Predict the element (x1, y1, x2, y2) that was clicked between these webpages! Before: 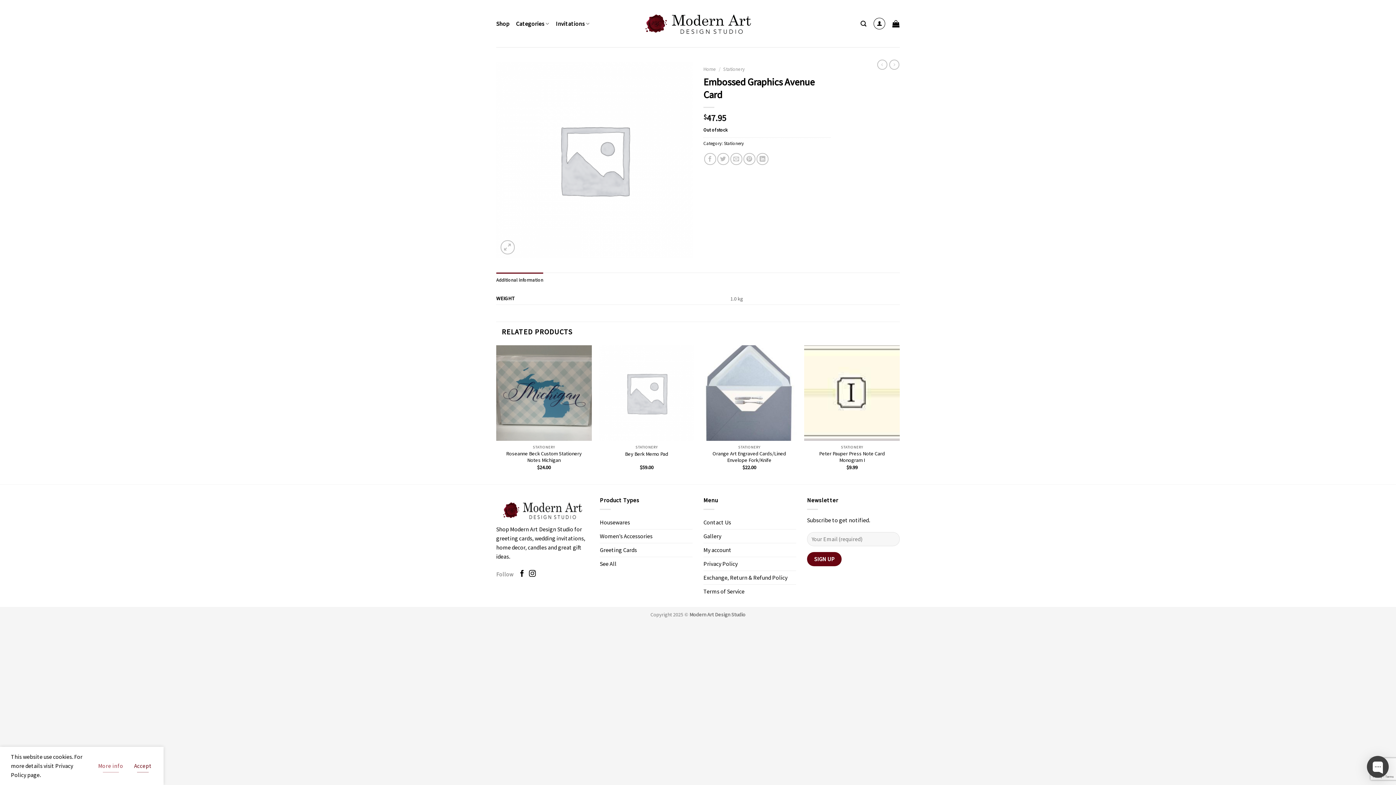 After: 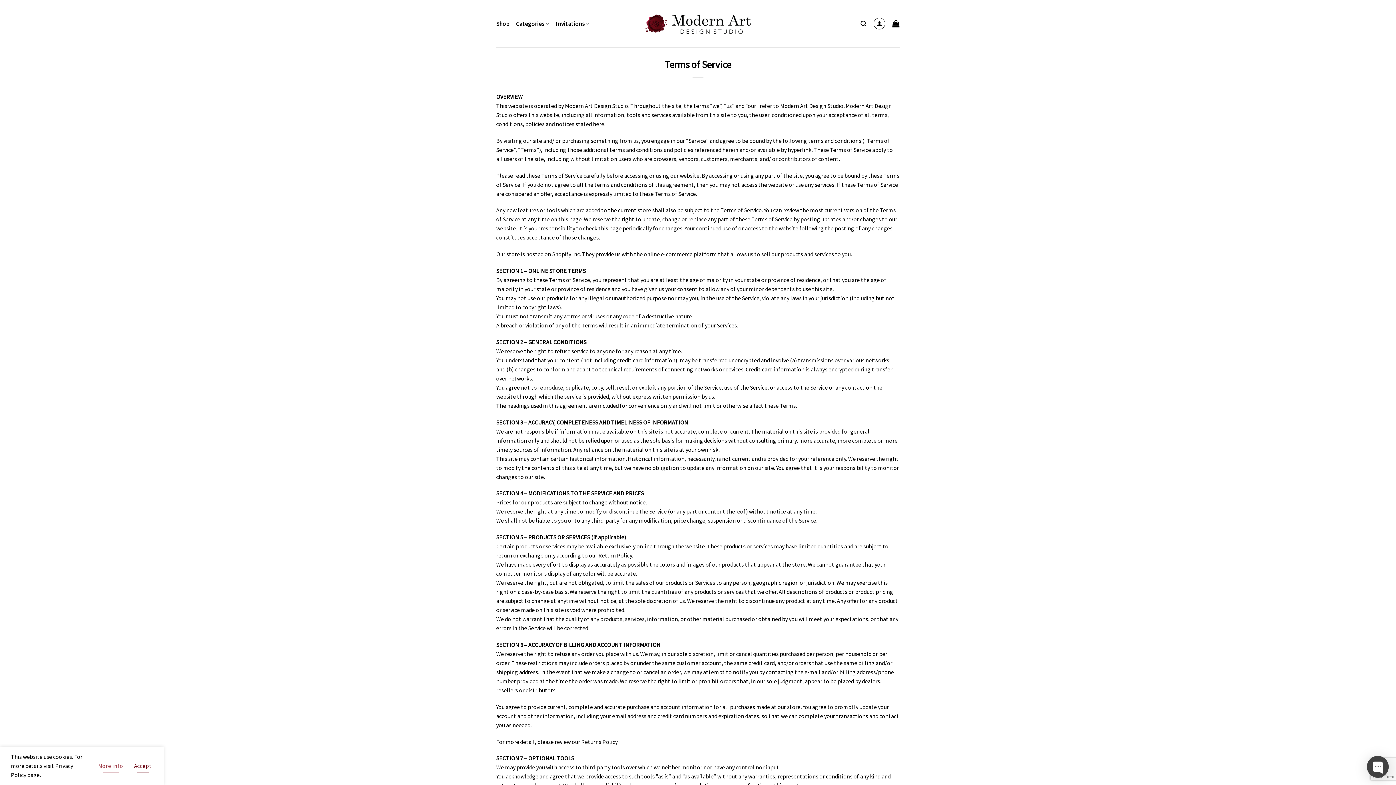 Action: label: Terms of Service bbox: (703, 584, 744, 598)